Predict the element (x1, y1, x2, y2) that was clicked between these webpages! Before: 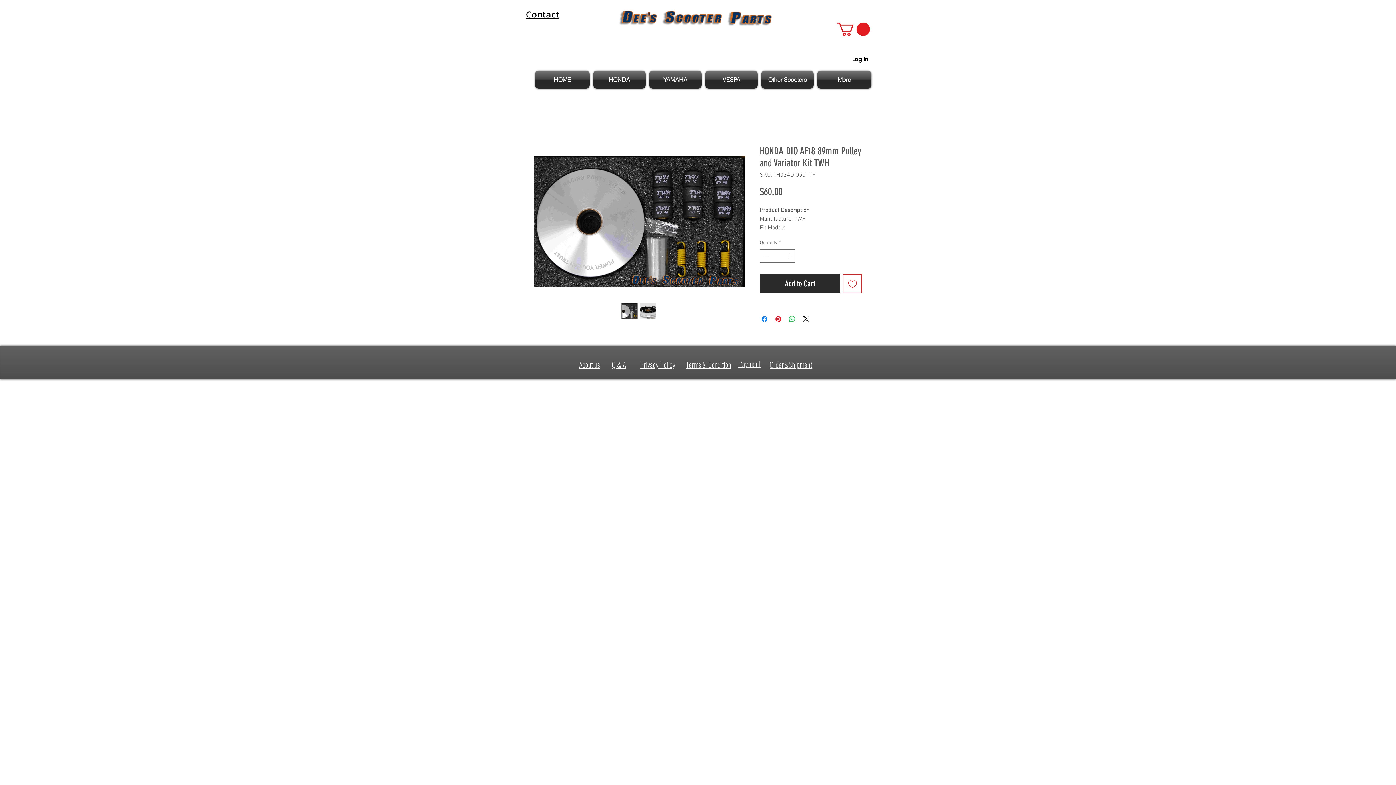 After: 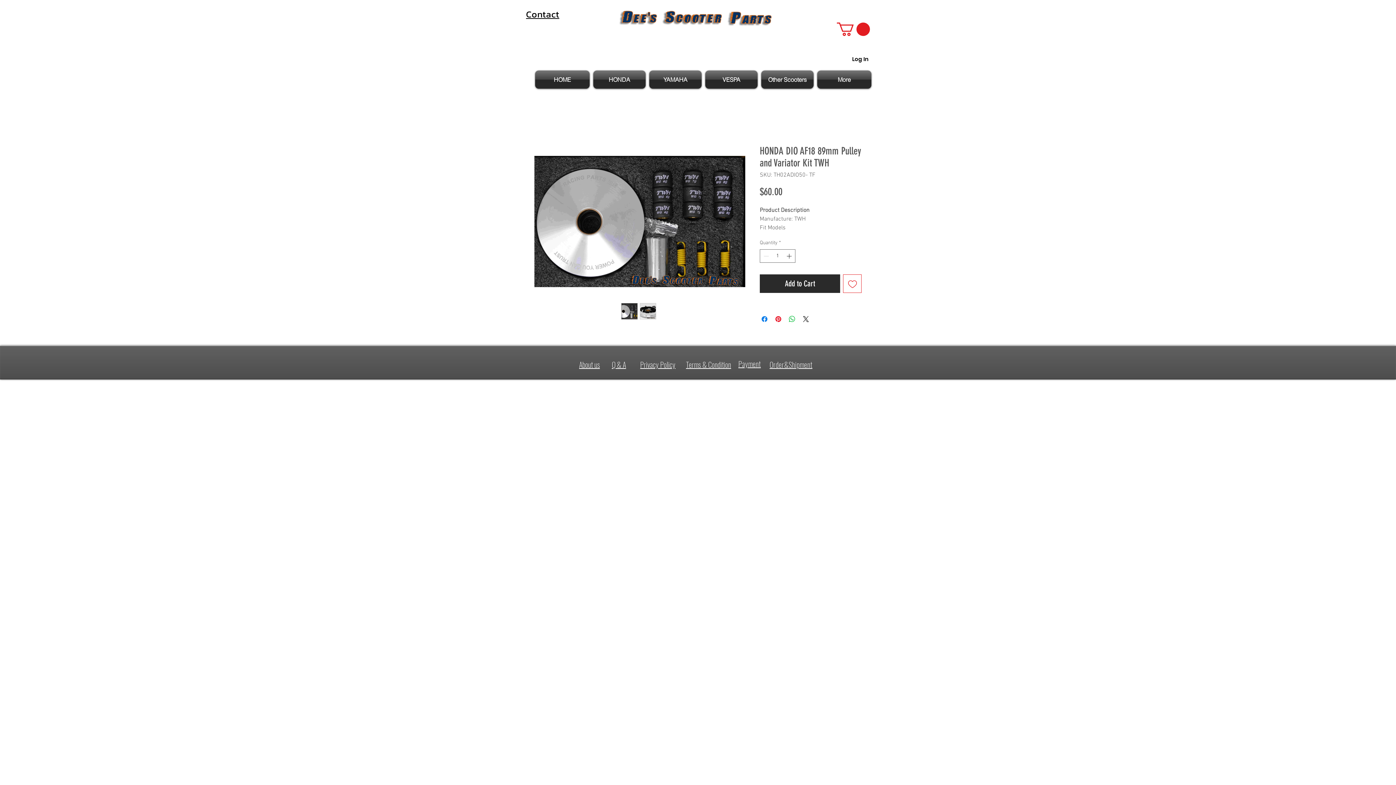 Action: bbox: (526, 7, 559, 21) label: Contact